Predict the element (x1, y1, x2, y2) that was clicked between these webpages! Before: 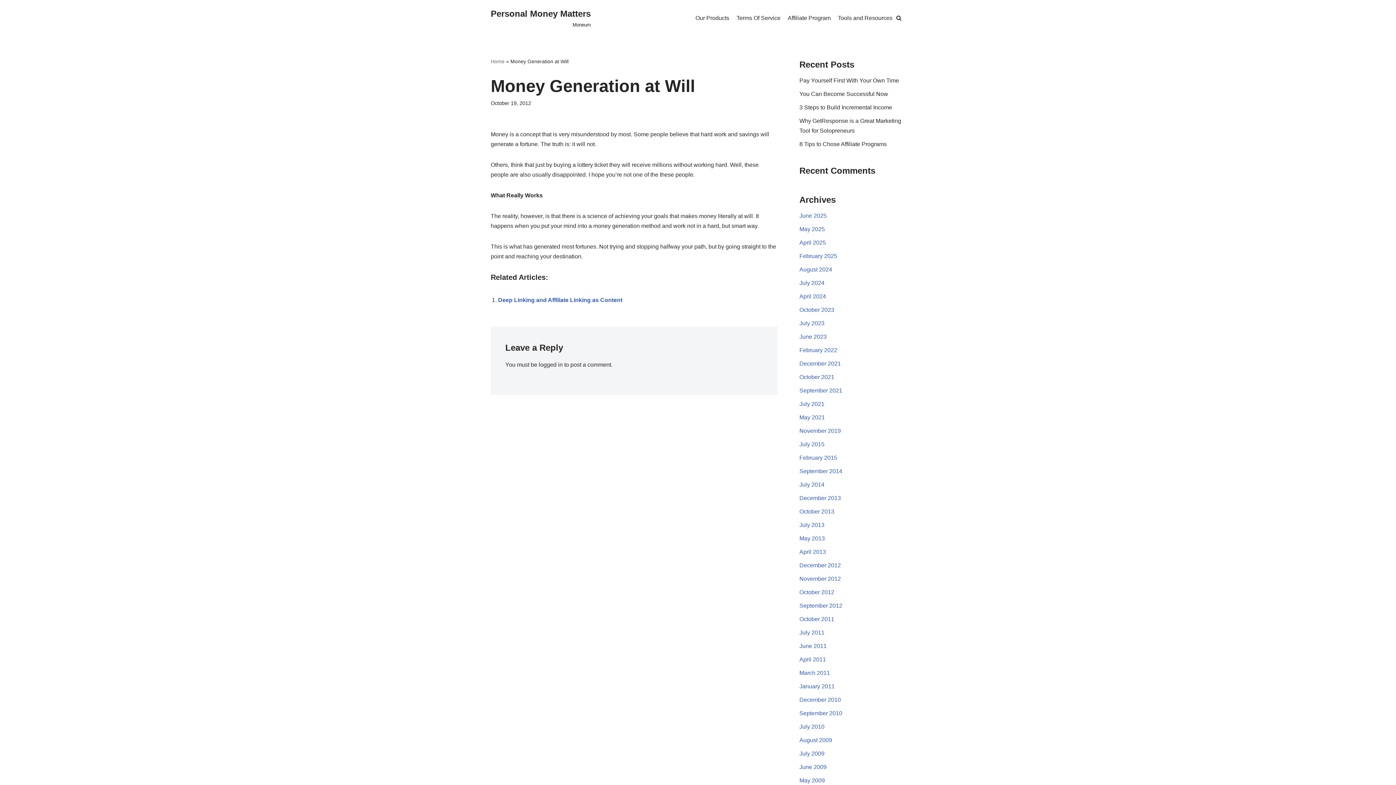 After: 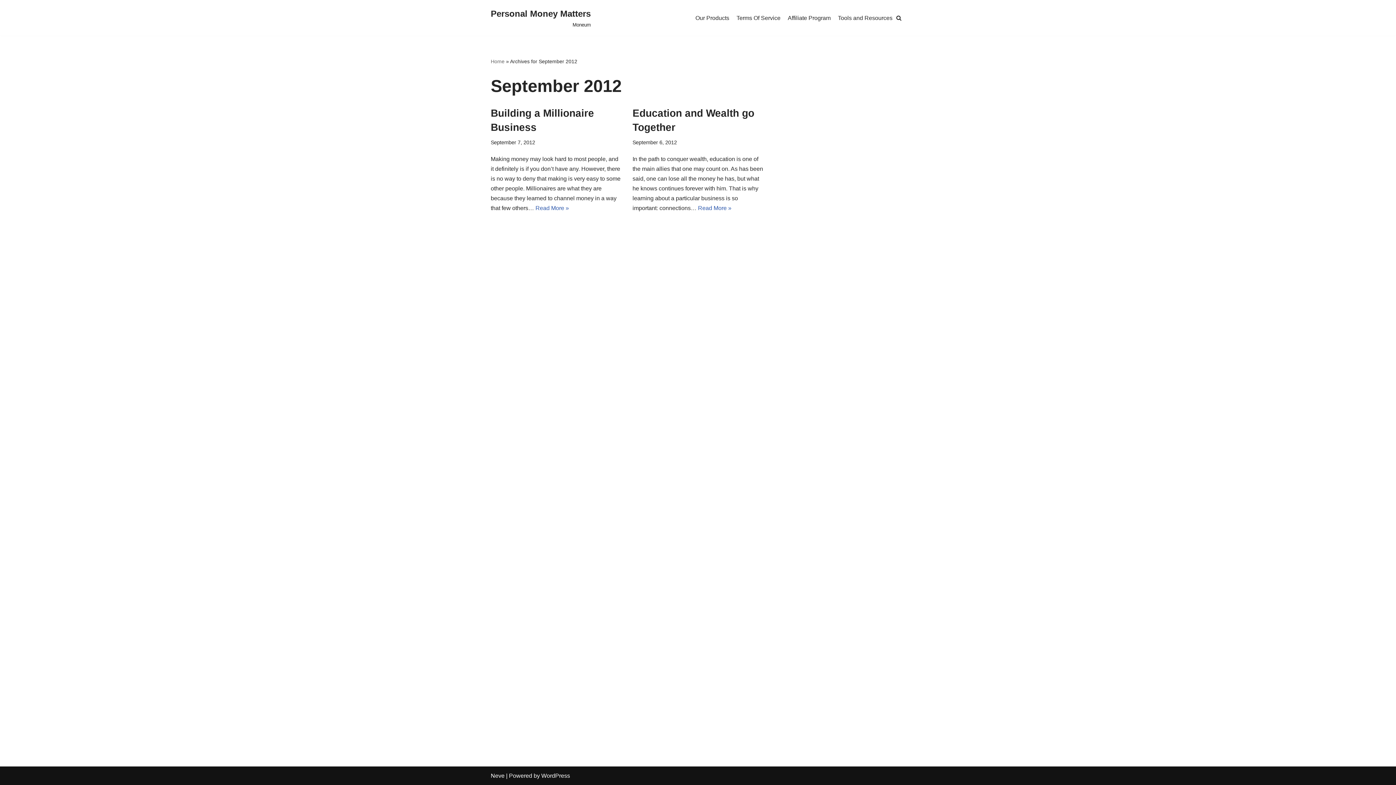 Action: bbox: (799, 602, 842, 609) label: September 2012